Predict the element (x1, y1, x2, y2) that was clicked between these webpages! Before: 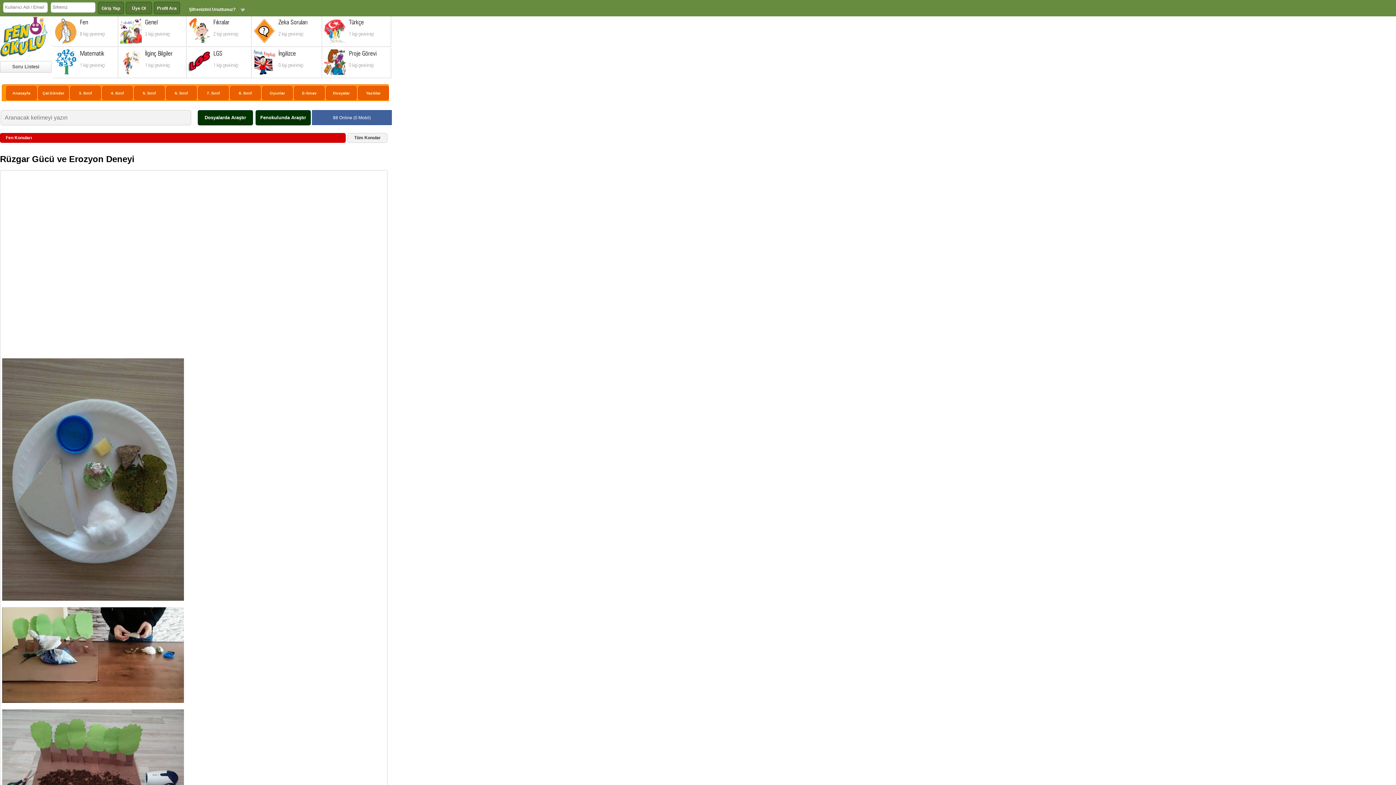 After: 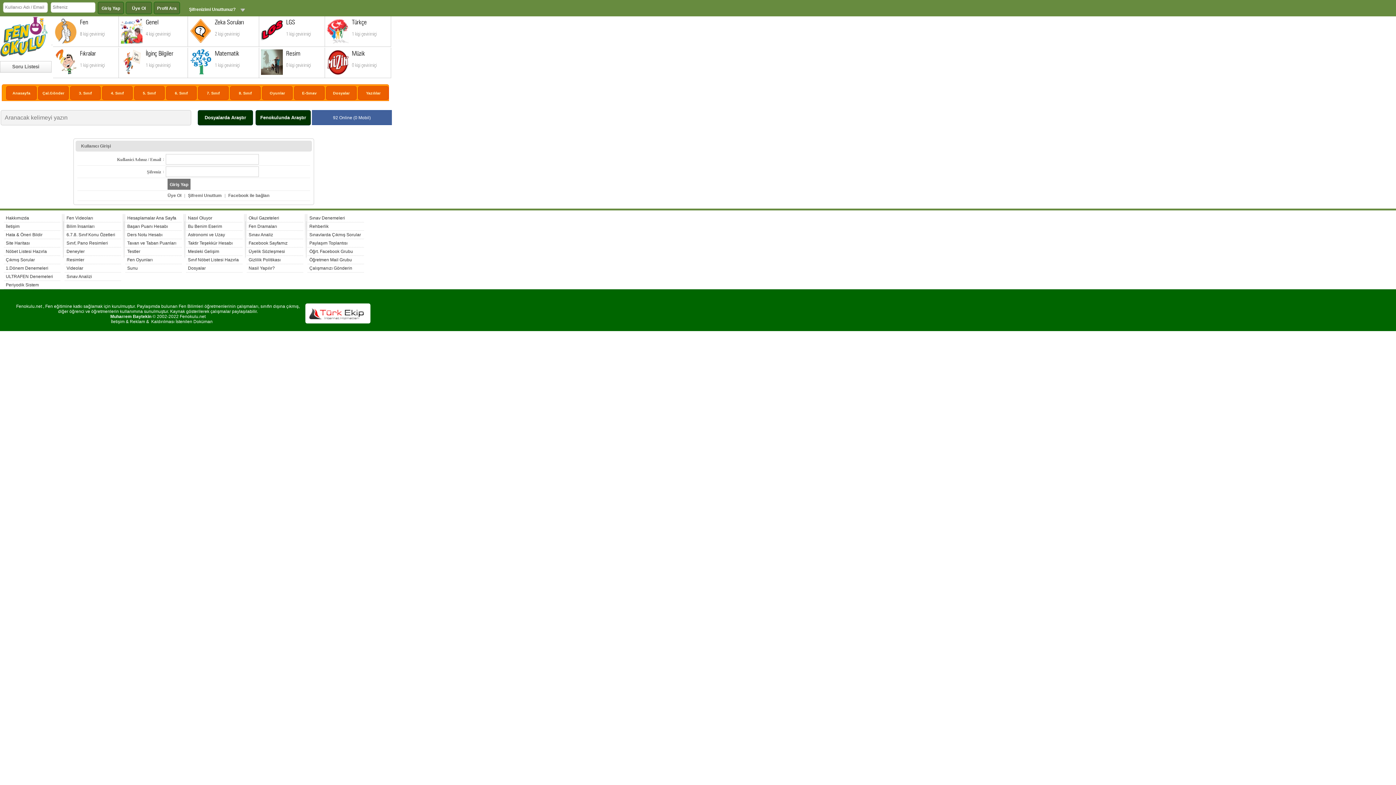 Action: bbox: (97, 1, 124, 14) label: Giriş Yap